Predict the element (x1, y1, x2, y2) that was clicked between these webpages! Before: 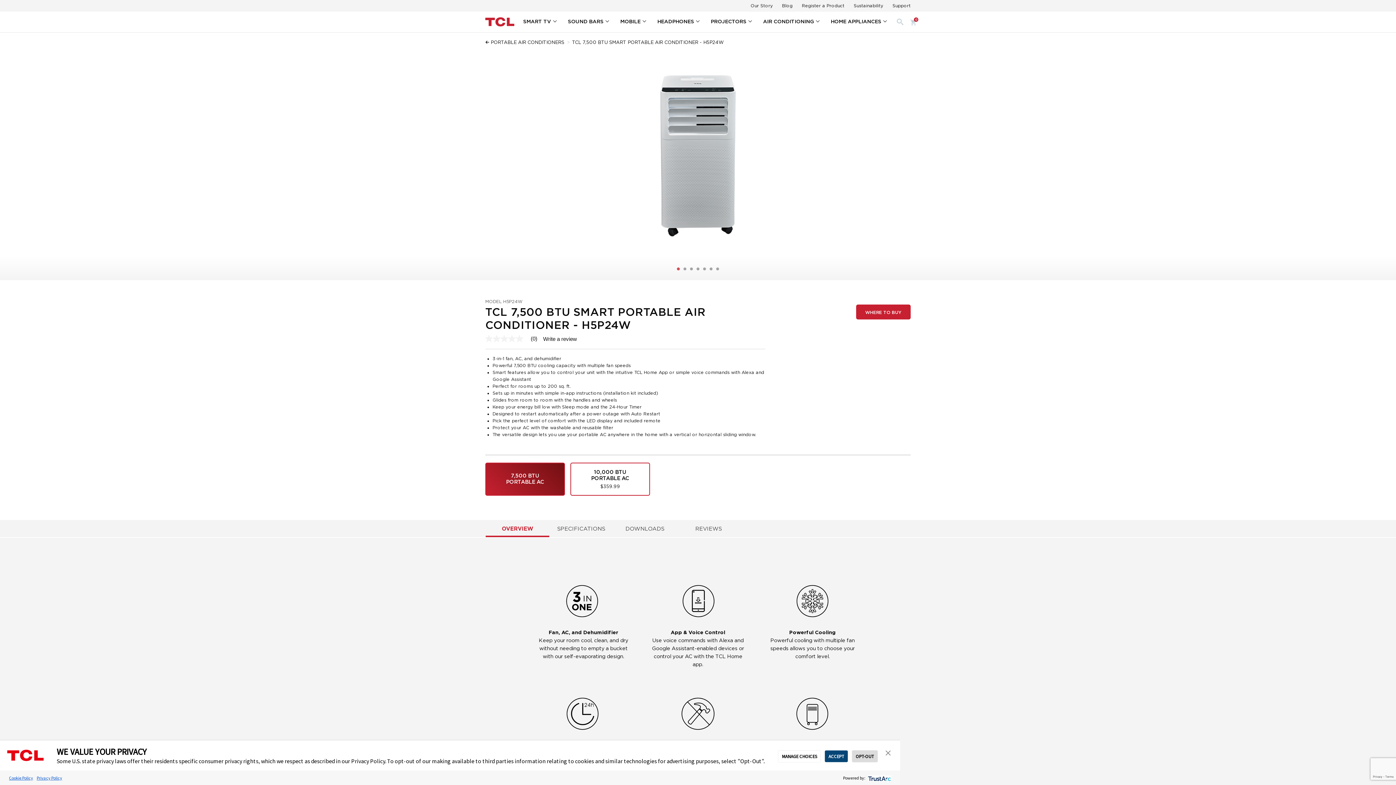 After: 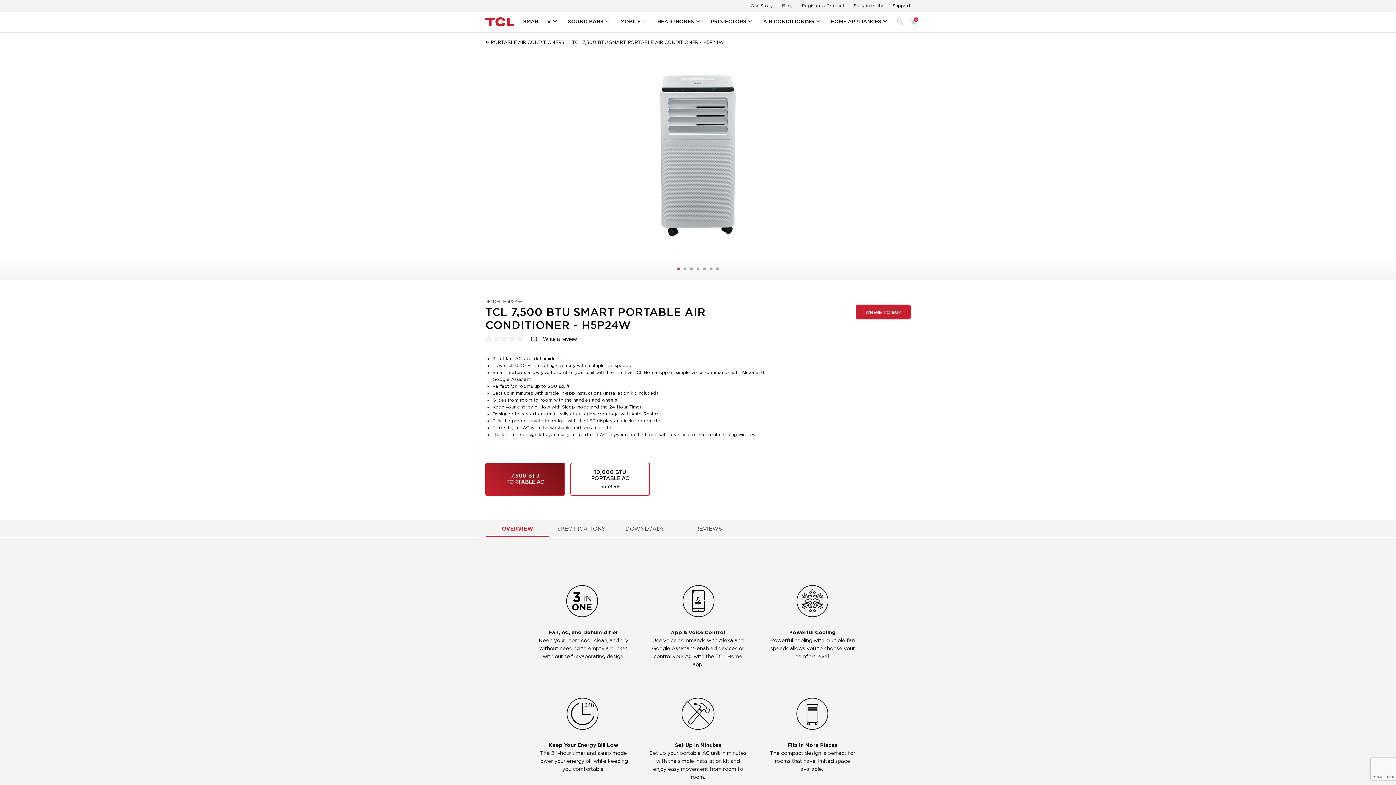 Action: label: ACCEPT bbox: (824, 750, 848, 762)